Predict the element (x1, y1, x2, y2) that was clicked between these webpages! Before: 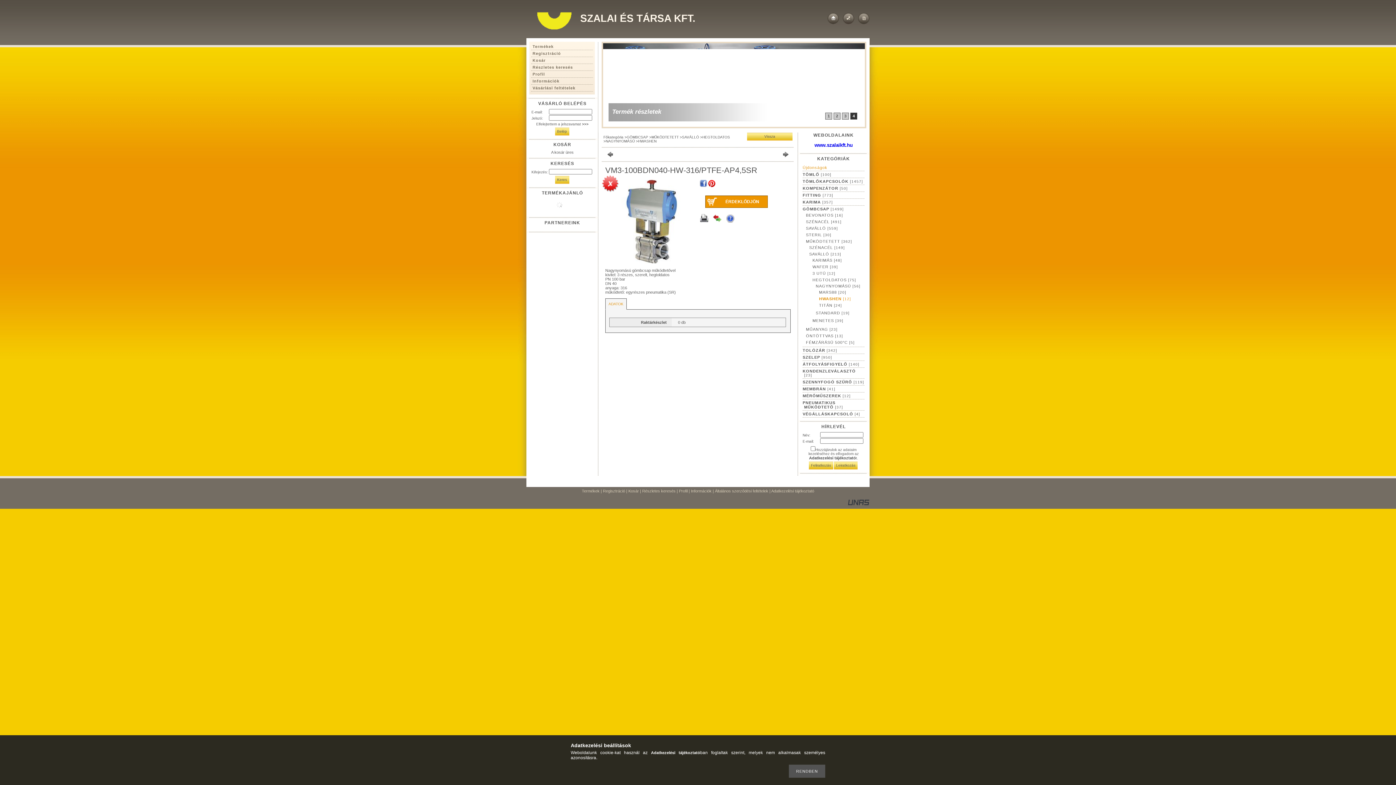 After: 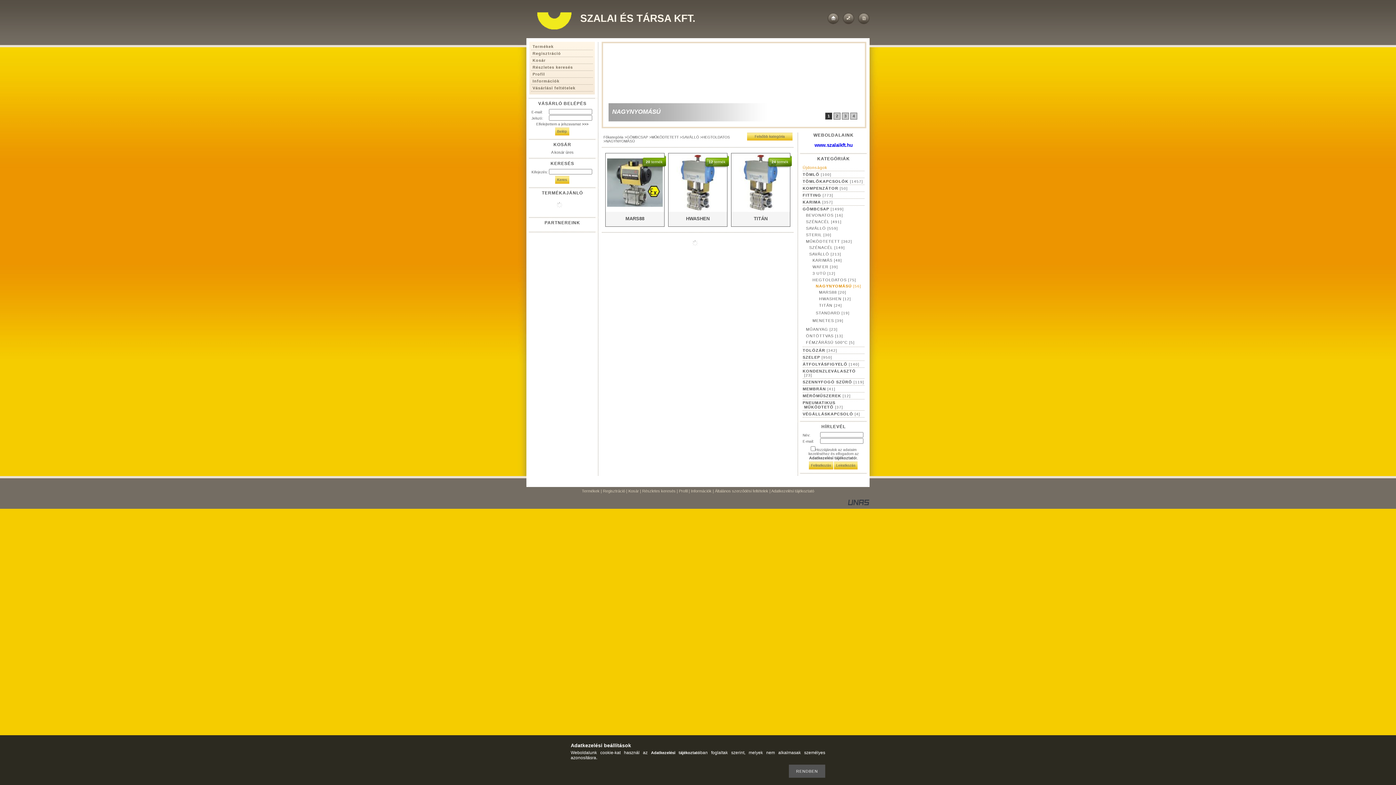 Action: bbox: (605, 139, 634, 143) label: NAGYNYOMÁSÚ